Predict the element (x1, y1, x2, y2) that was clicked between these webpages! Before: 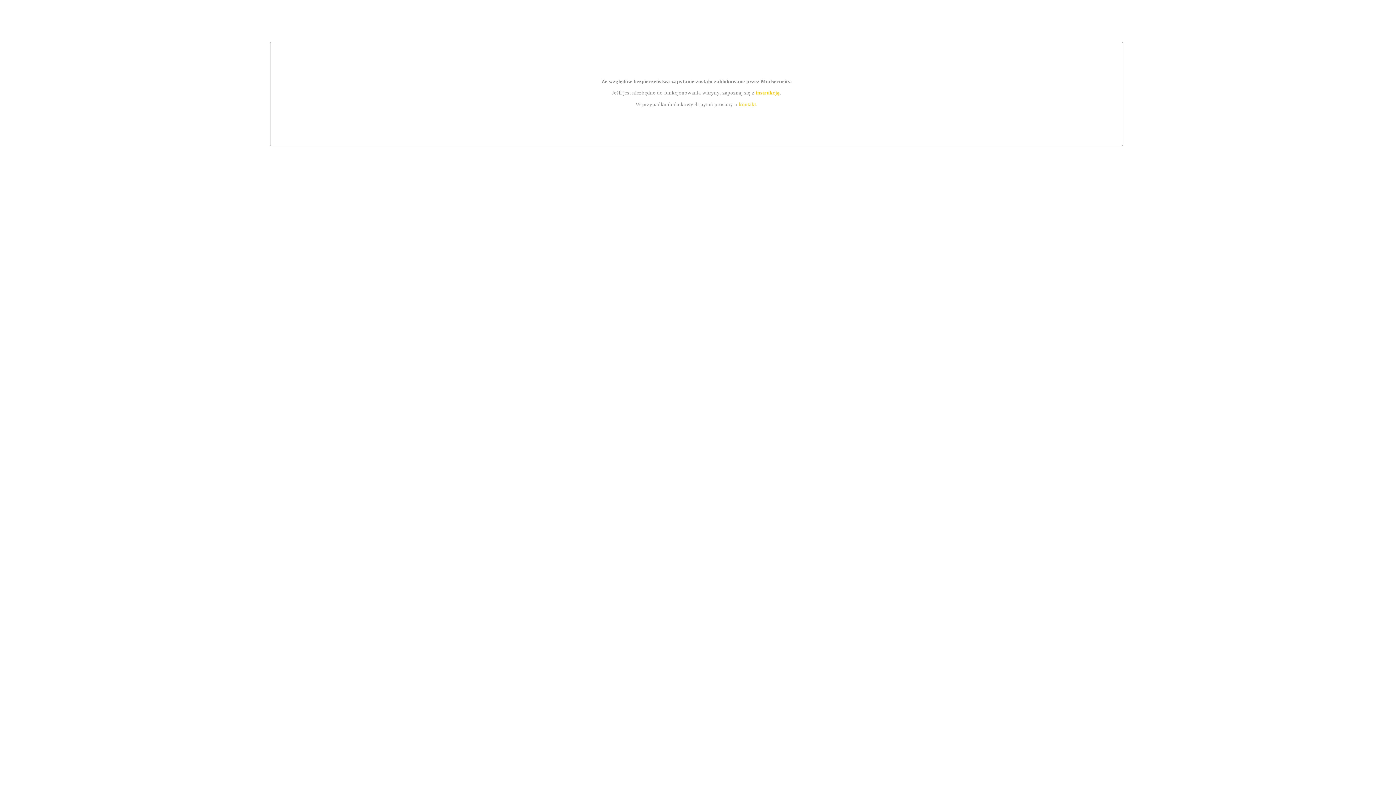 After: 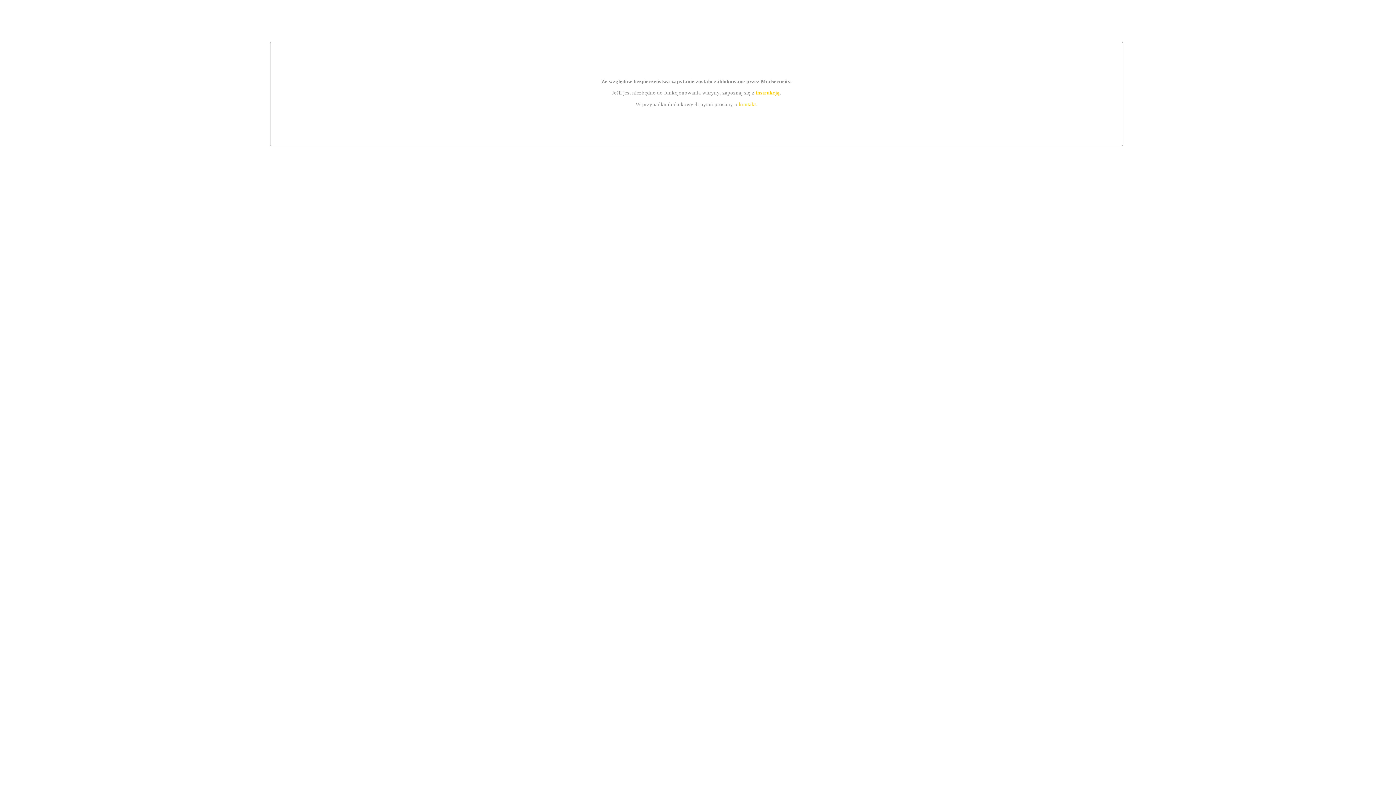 Action: bbox: (755, 89, 779, 95) label: instrukcją